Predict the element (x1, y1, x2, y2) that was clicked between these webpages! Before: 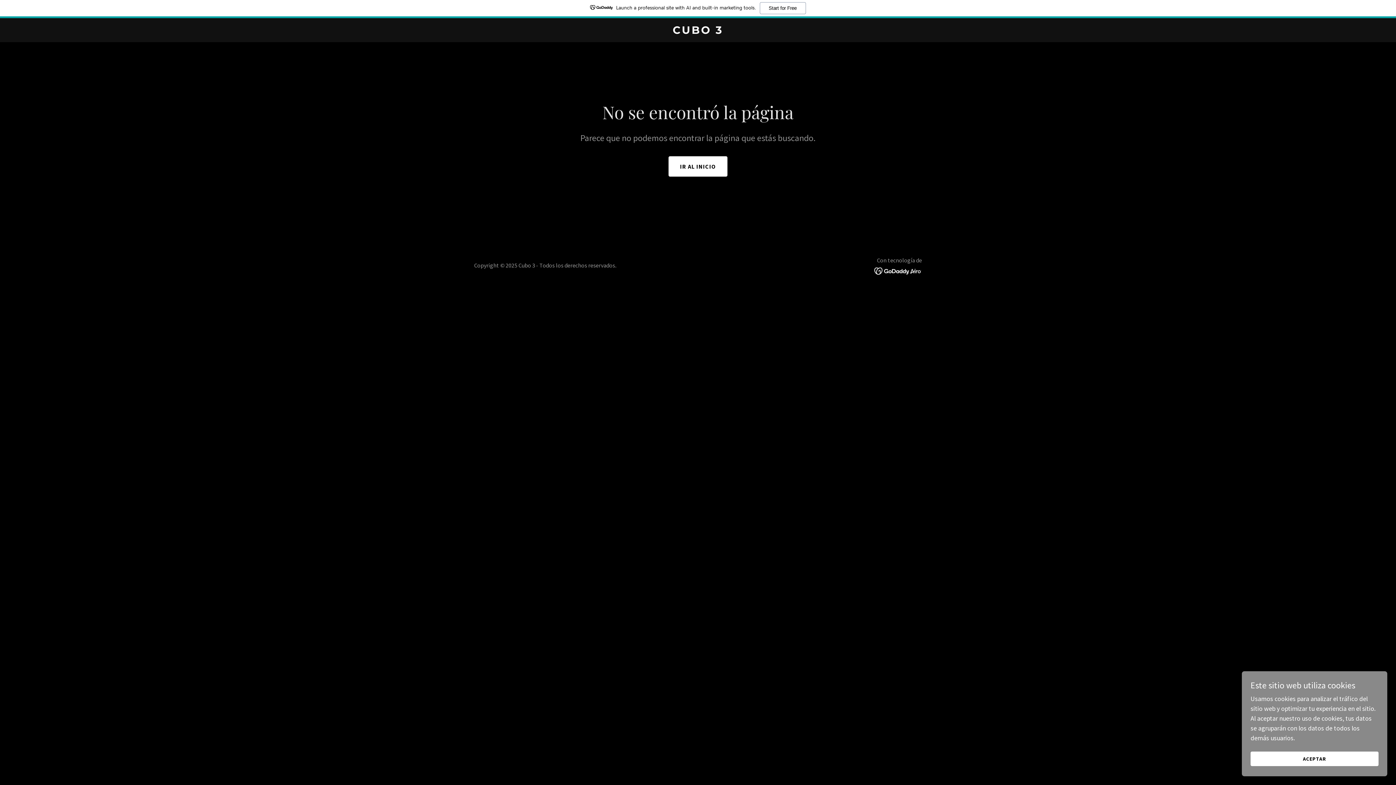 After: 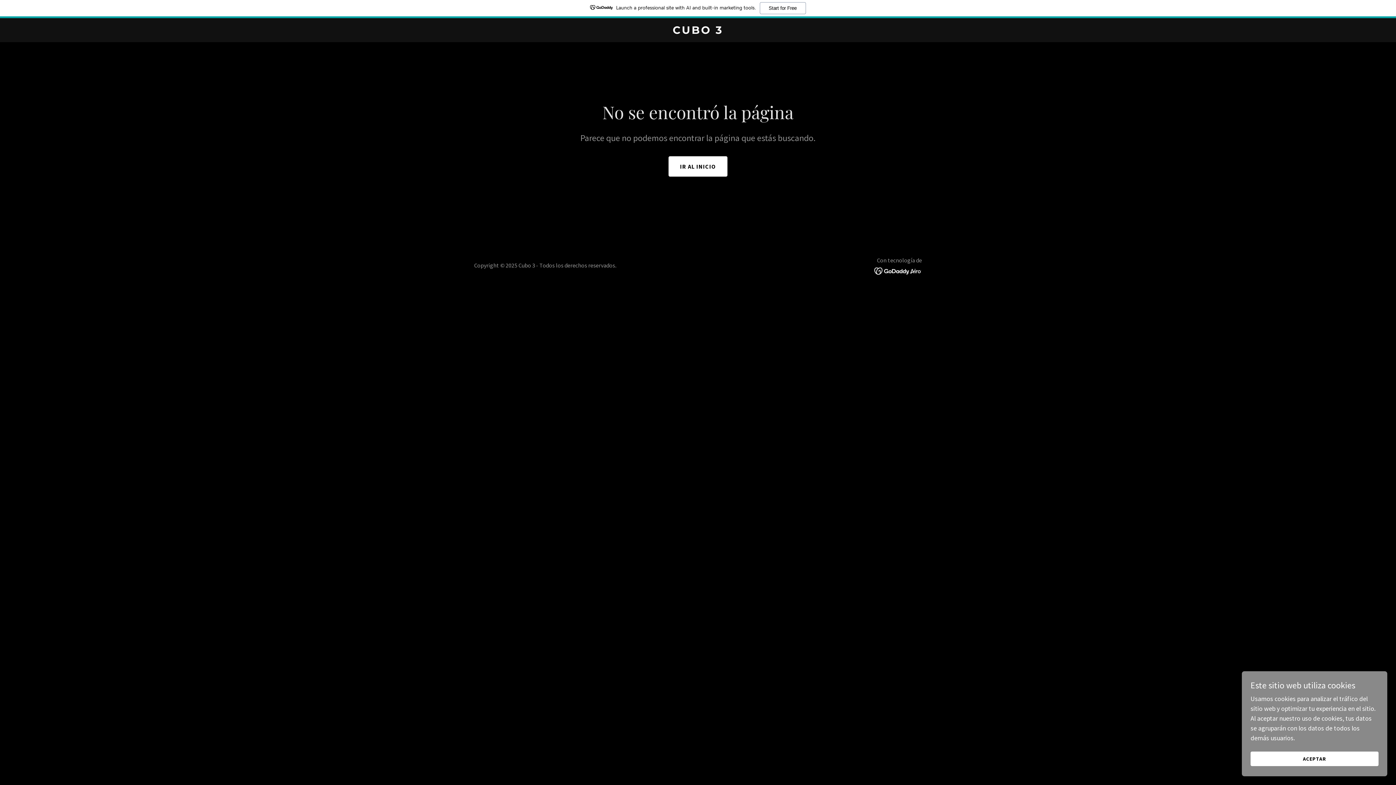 Action: label: Launch a professional site with AI and built-in marketing tools.
Start for Free bbox: (0, 0, 1396, 18)